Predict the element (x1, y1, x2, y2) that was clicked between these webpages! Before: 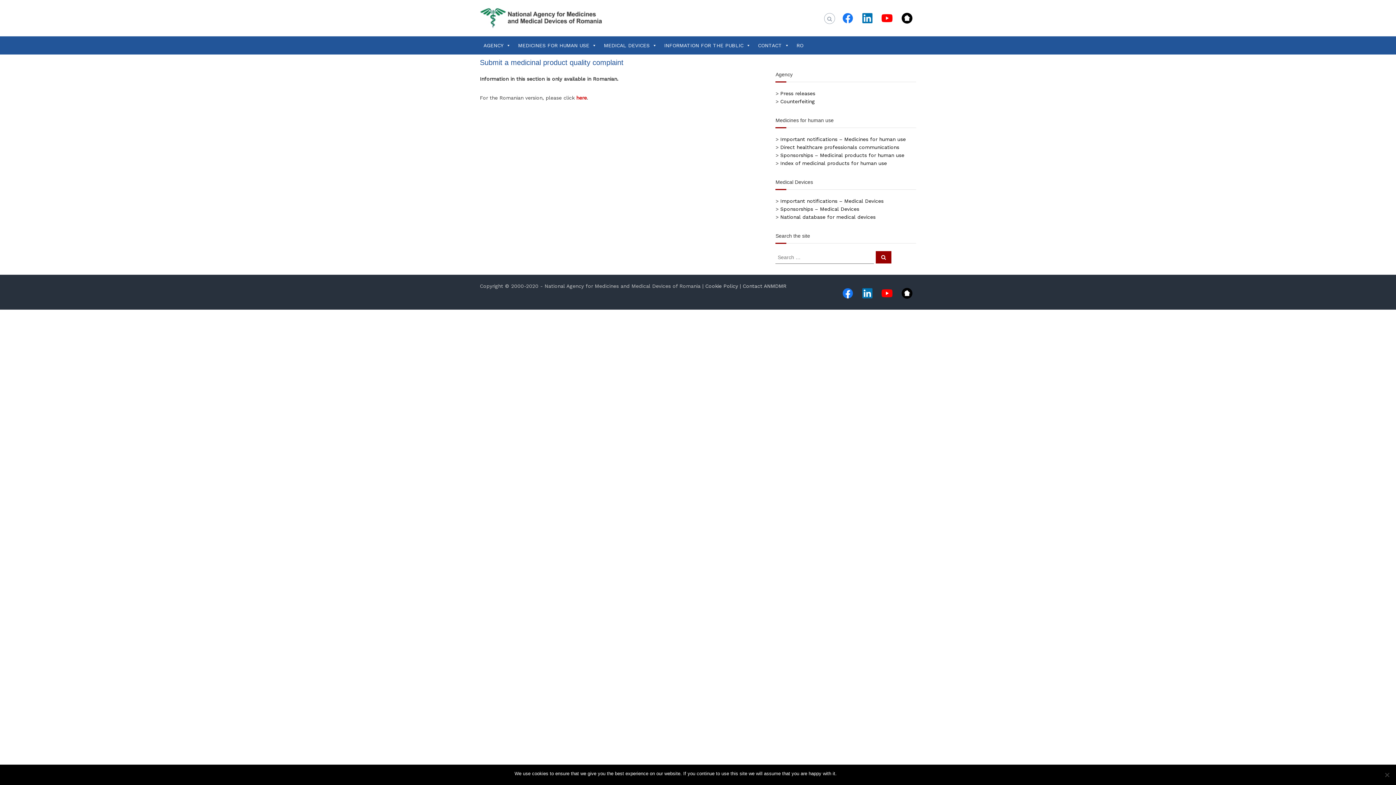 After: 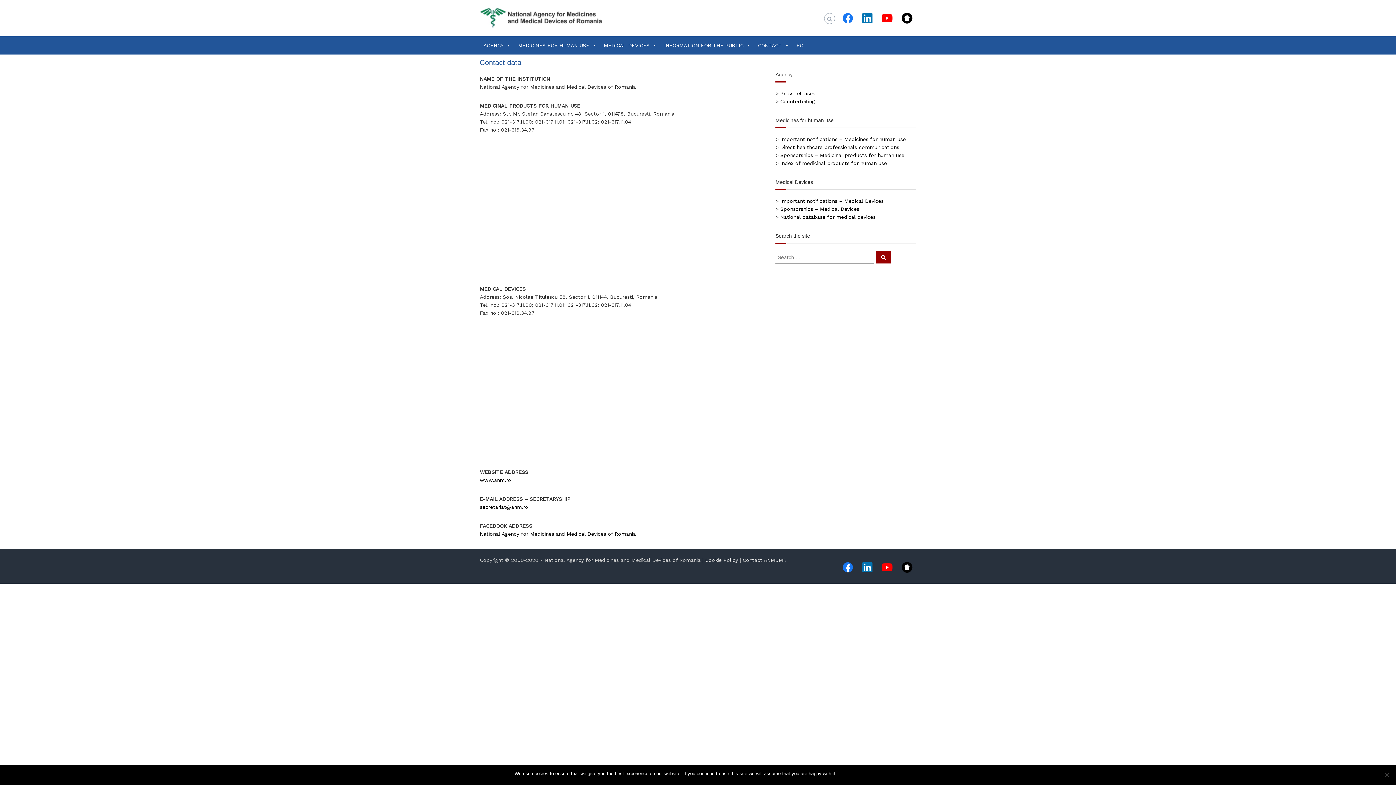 Action: label: Contact ANMDMR bbox: (742, 283, 786, 289)